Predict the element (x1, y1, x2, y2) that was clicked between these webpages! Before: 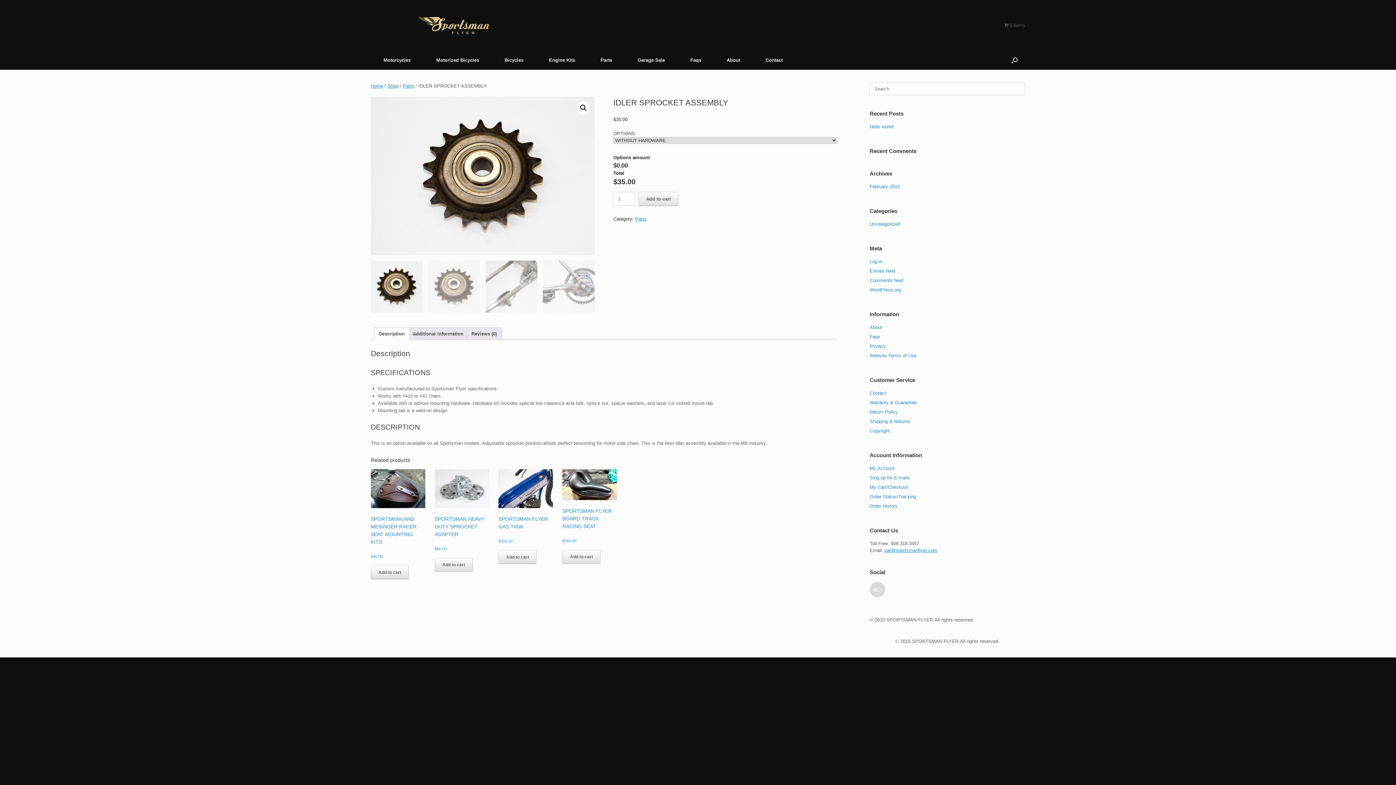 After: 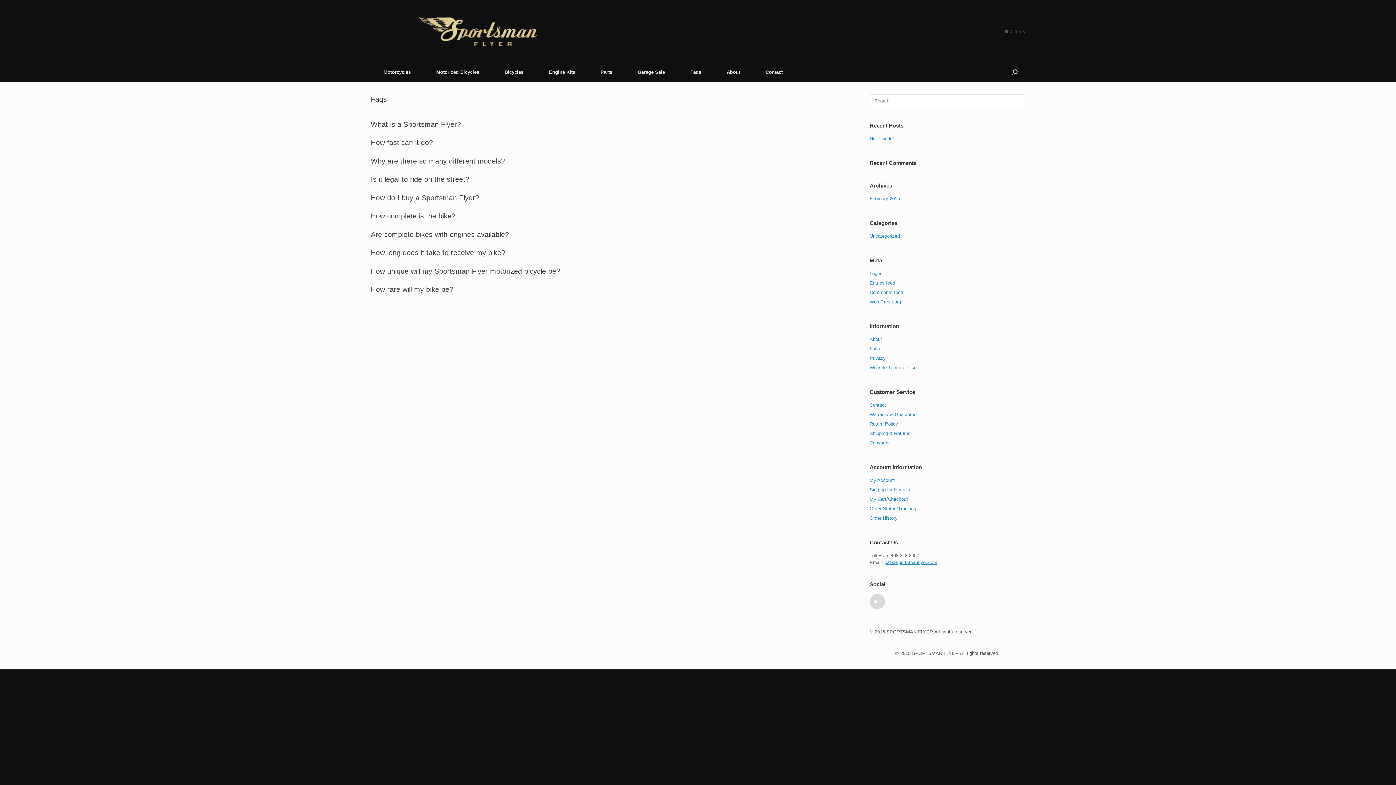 Action: label: Faqs bbox: (677, 50, 714, 69)